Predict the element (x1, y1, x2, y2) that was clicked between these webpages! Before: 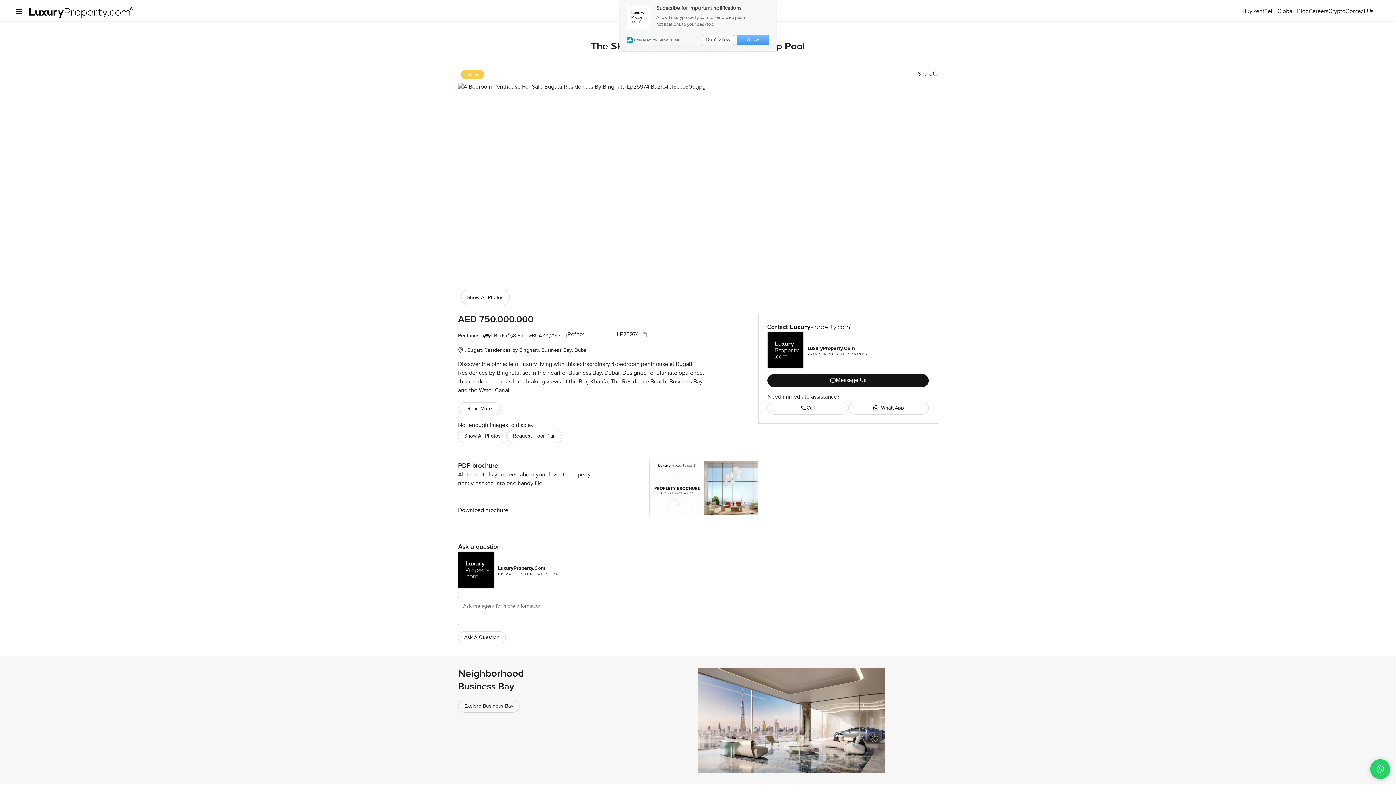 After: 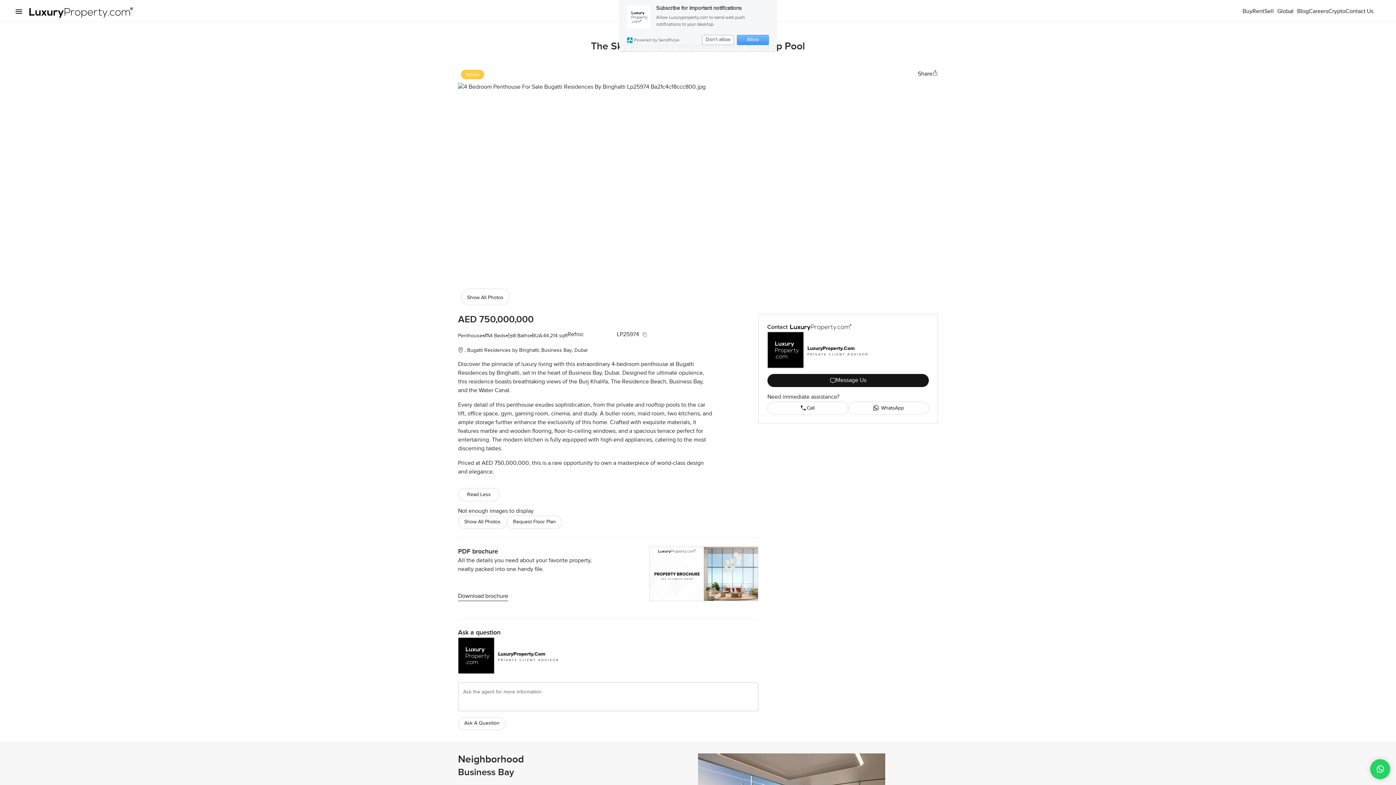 Action: bbox: (458, 402, 501, 415) label: Read More